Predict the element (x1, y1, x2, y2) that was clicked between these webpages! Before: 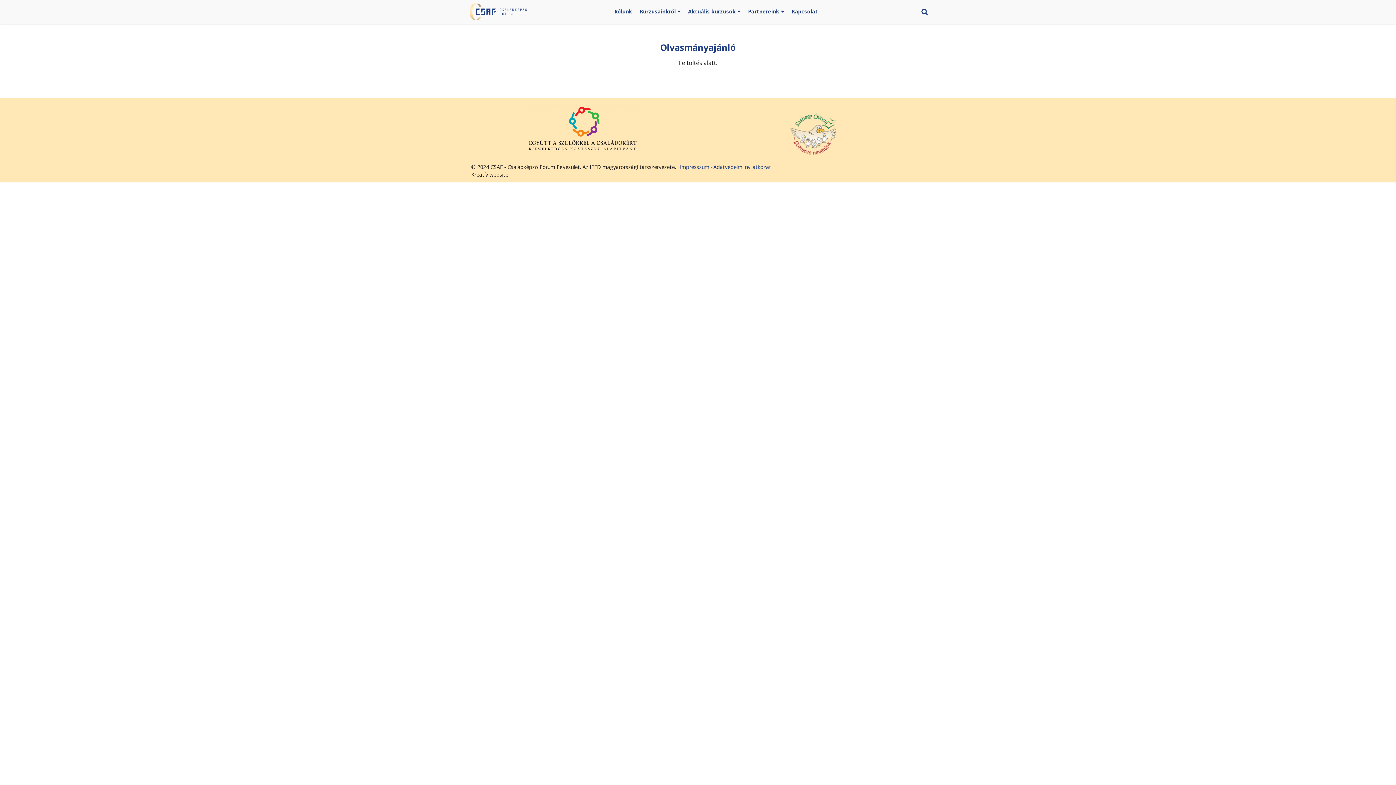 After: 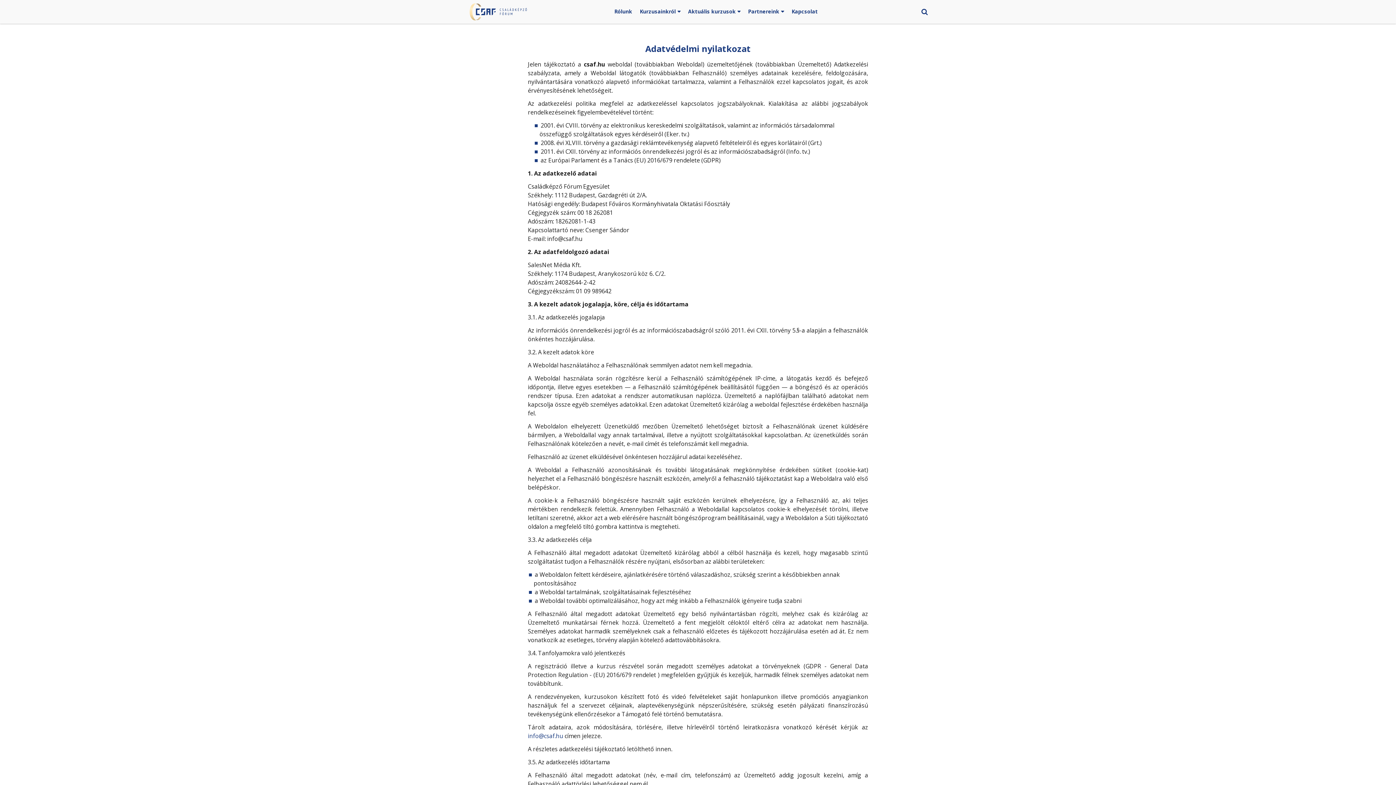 Action: label: Adatvédelmi nyilatkozat bbox: (713, 163, 771, 170)